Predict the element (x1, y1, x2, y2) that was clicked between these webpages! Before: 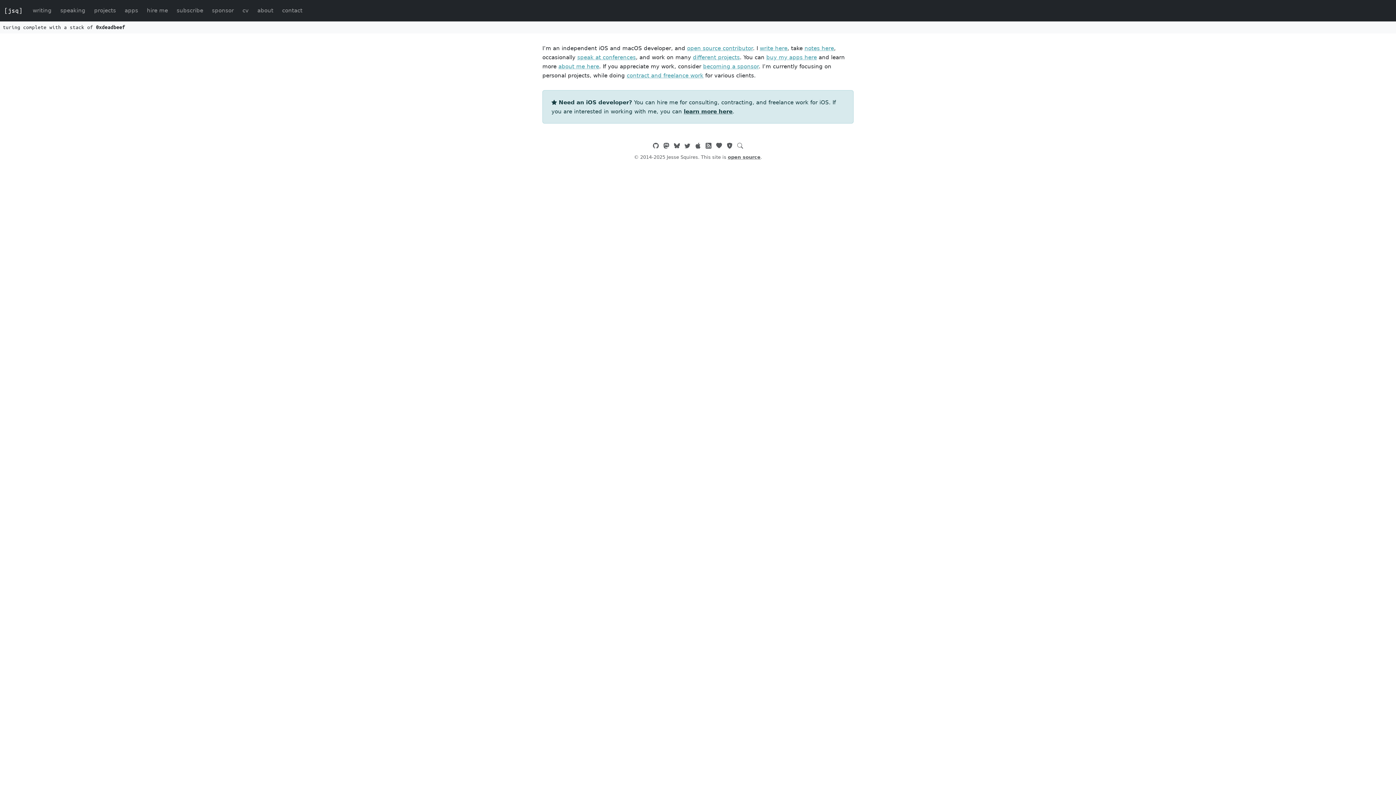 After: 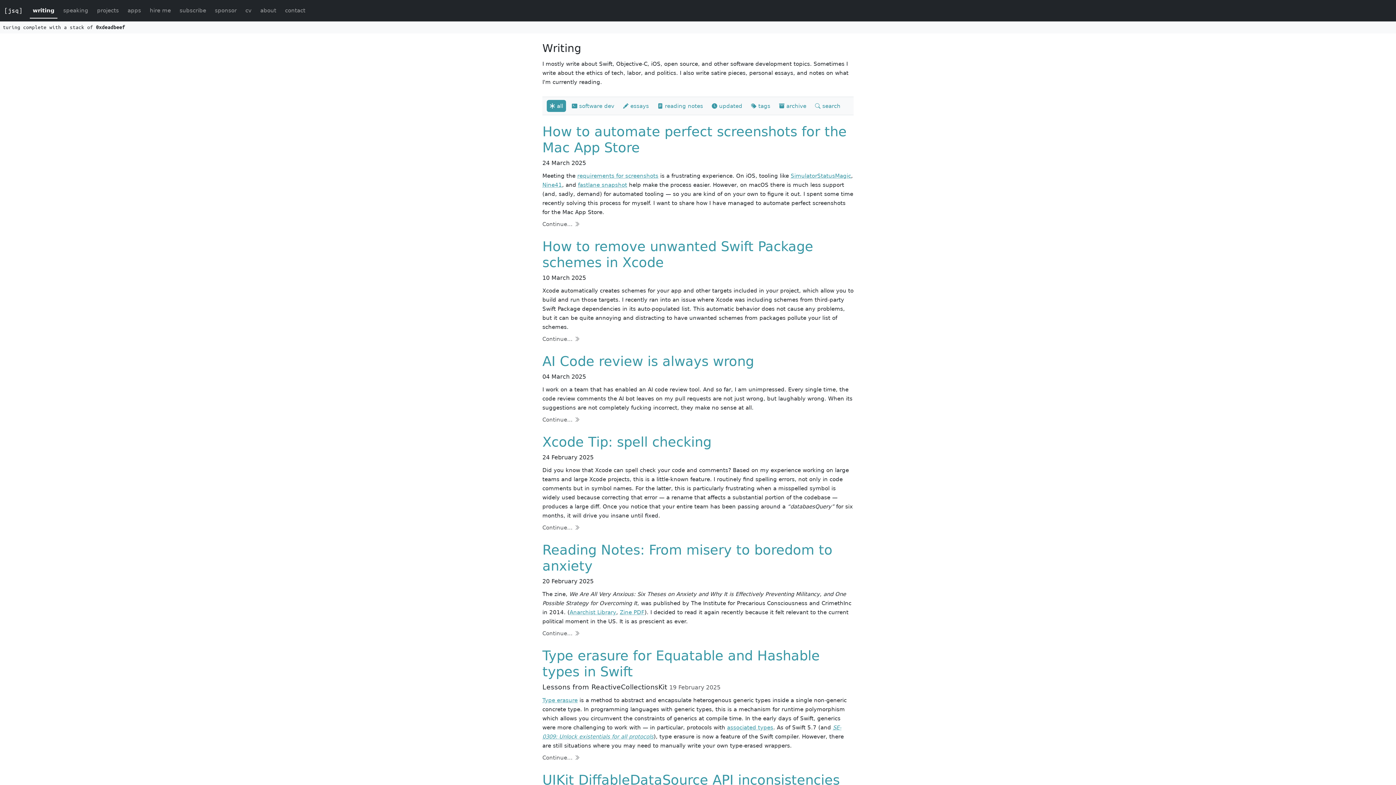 Action: label: writing bbox: (29, 2, 54, 18)